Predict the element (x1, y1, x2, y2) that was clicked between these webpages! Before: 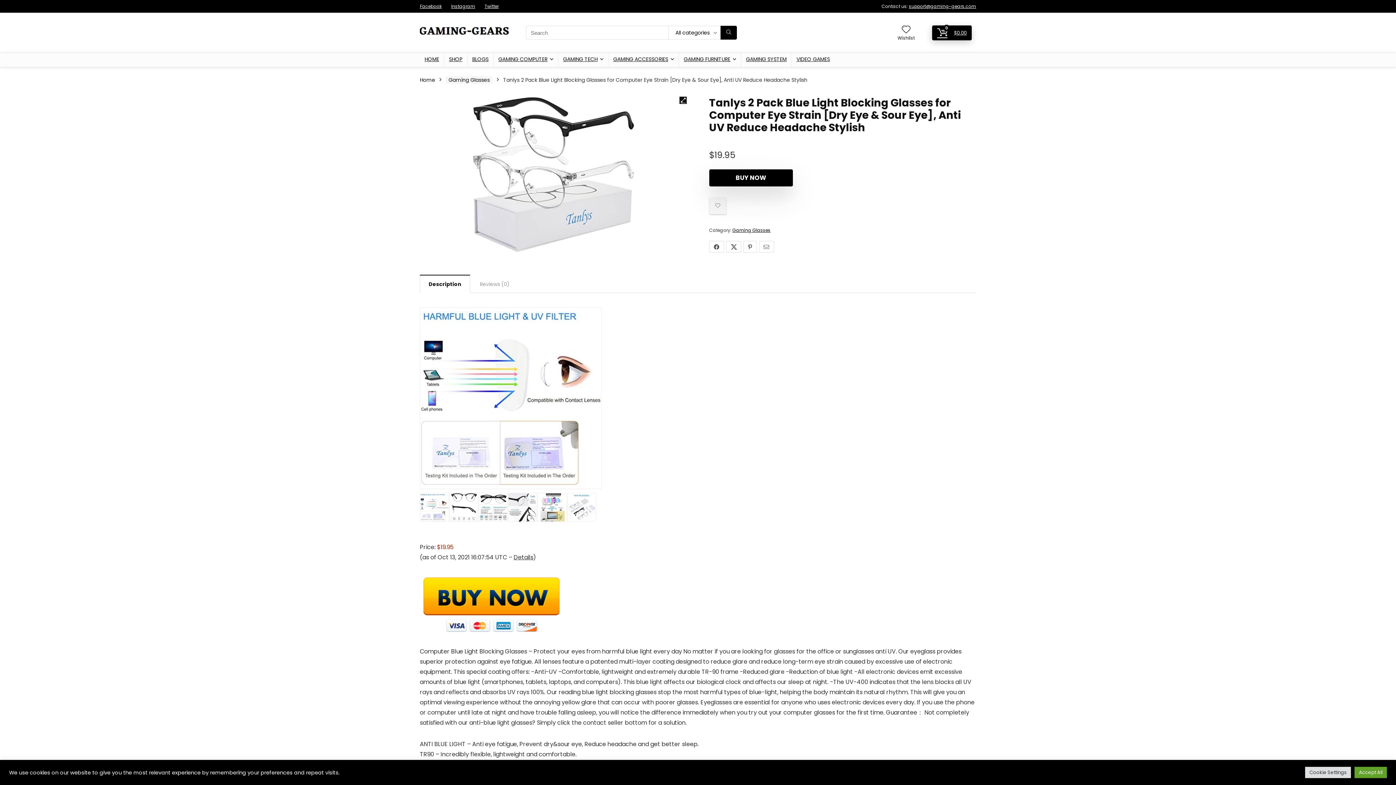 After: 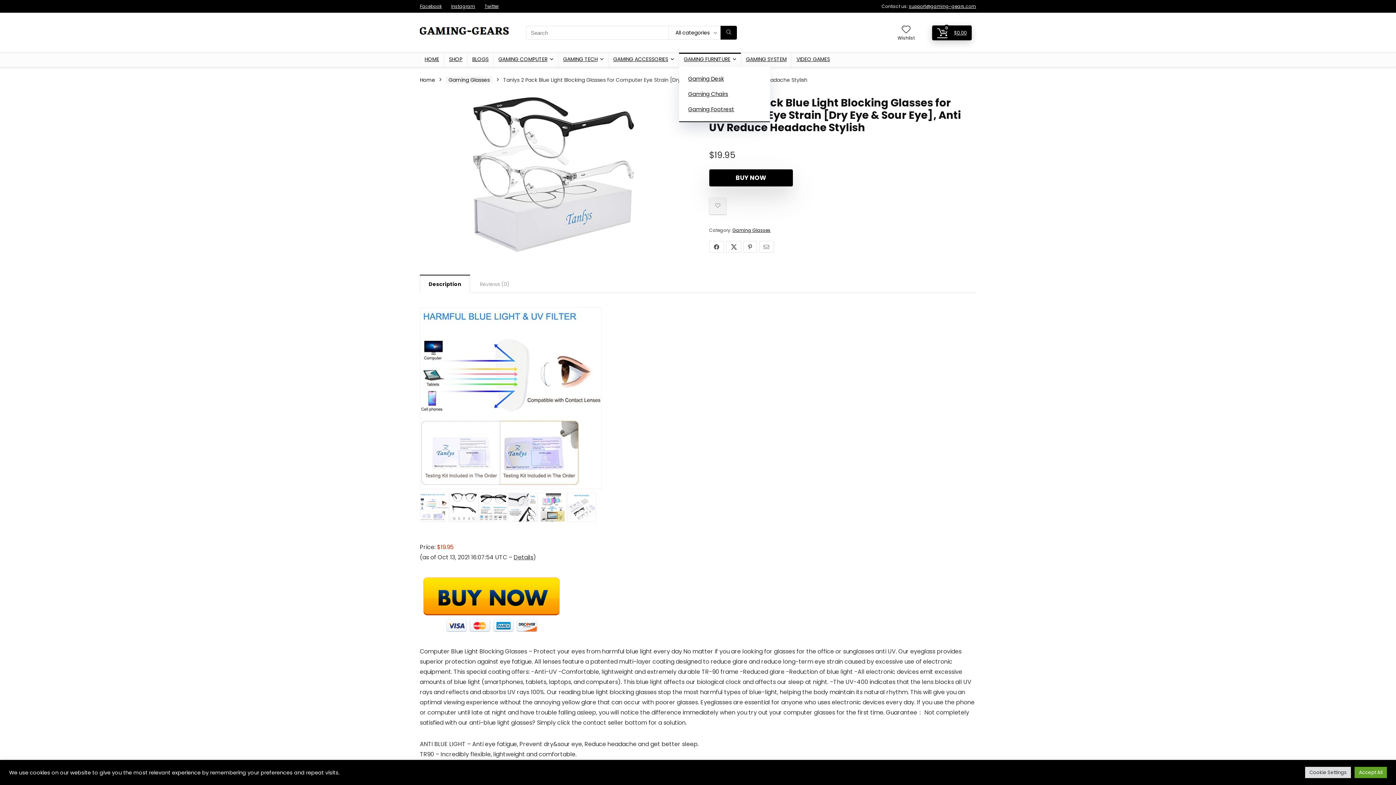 Action: label: GAMING FURNITURE bbox: (679, 53, 741, 66)